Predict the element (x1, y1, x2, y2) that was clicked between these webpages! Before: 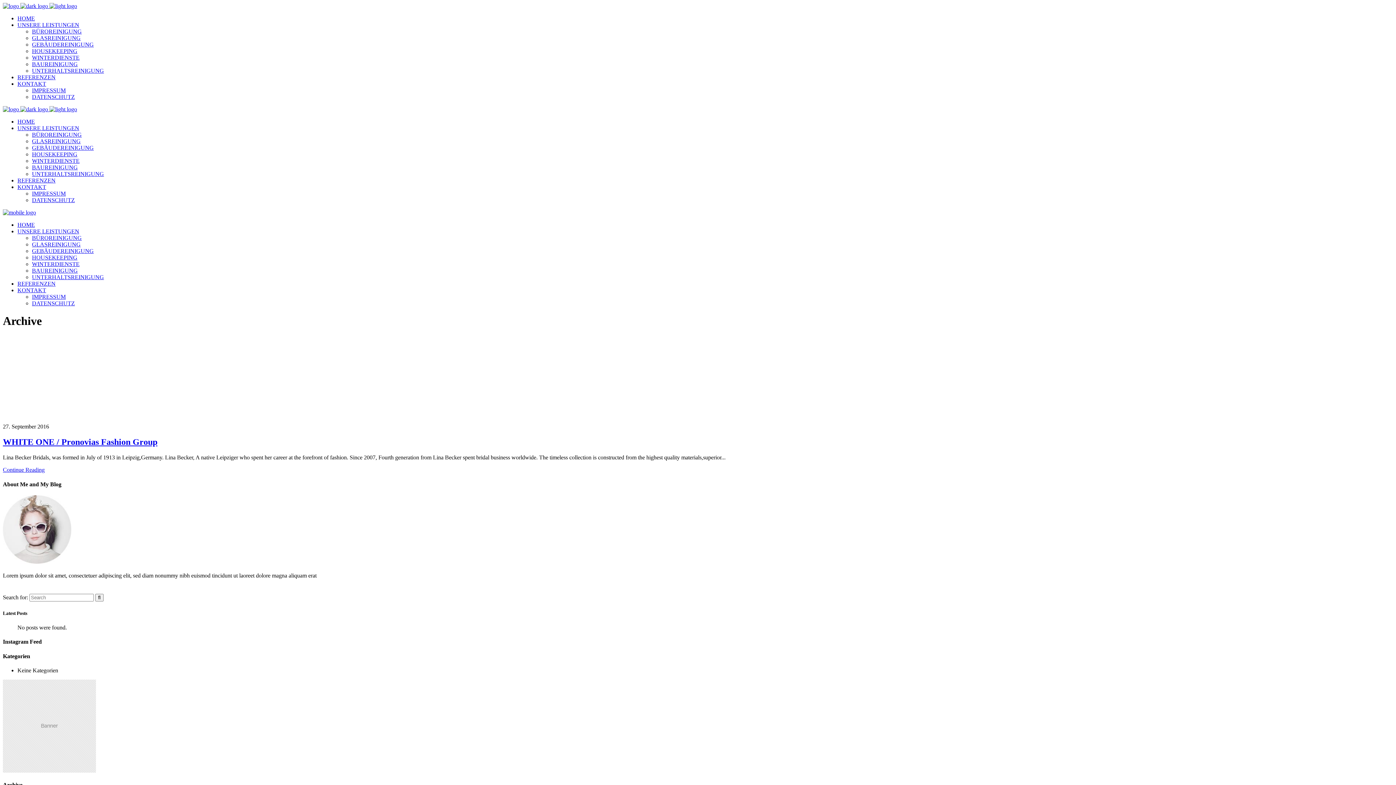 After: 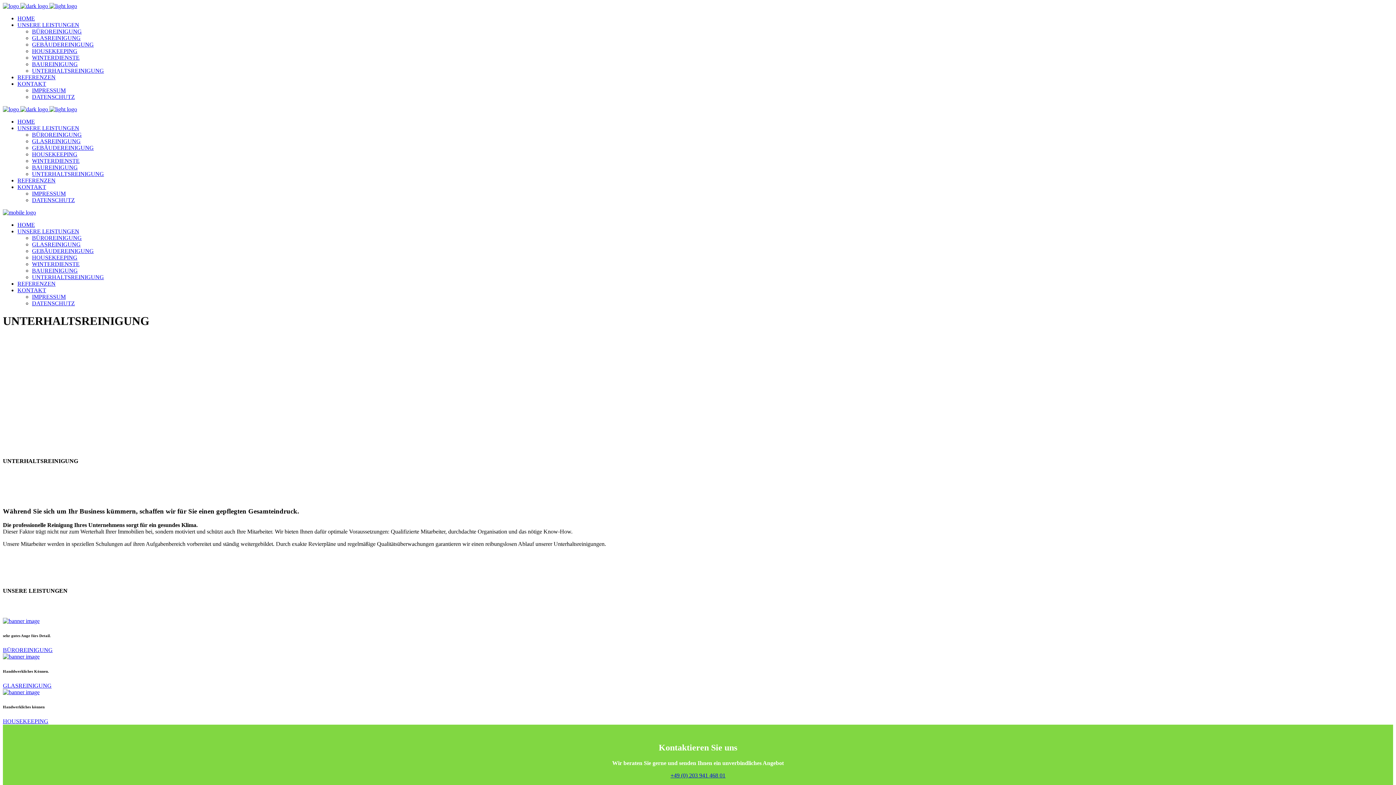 Action: label: UNTERHALTSREINIGUNG bbox: (32, 170, 104, 177)